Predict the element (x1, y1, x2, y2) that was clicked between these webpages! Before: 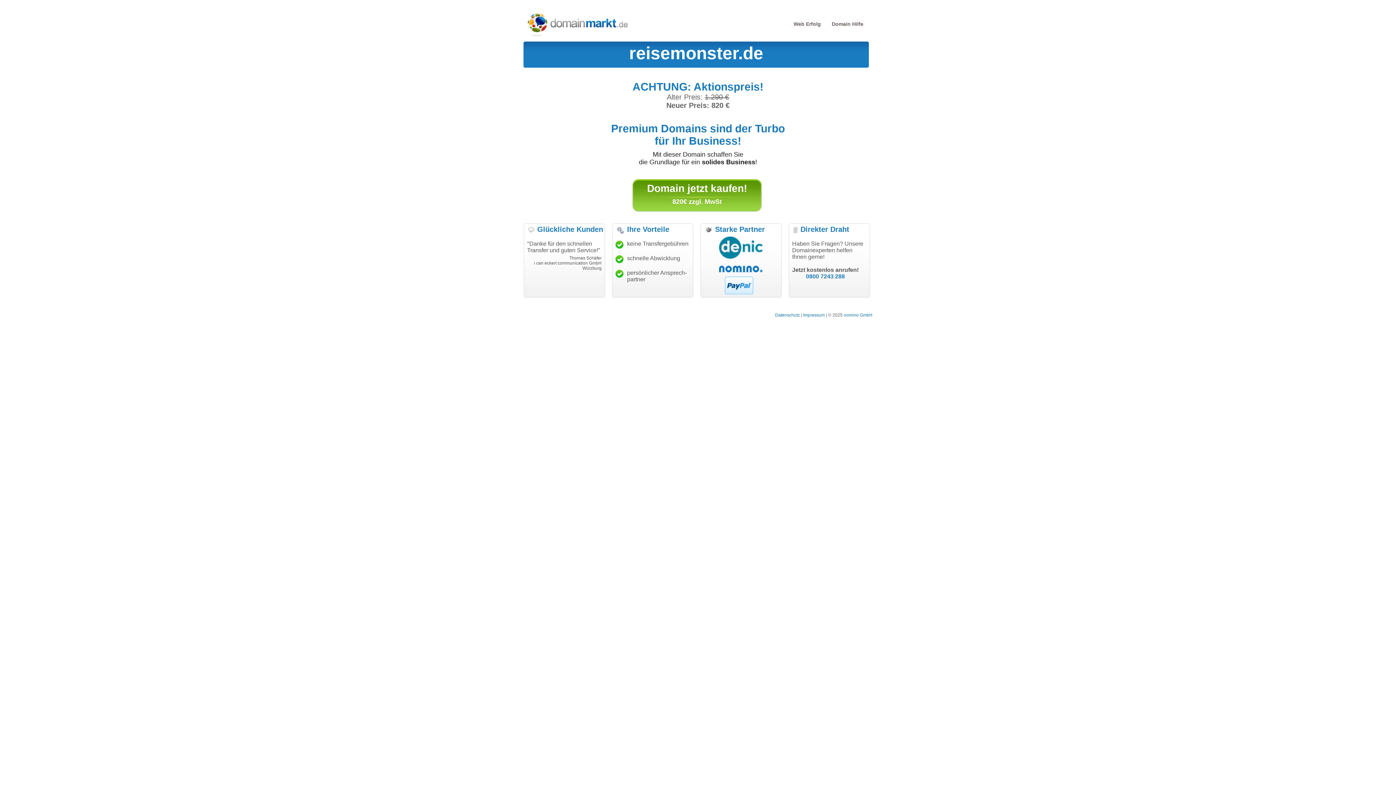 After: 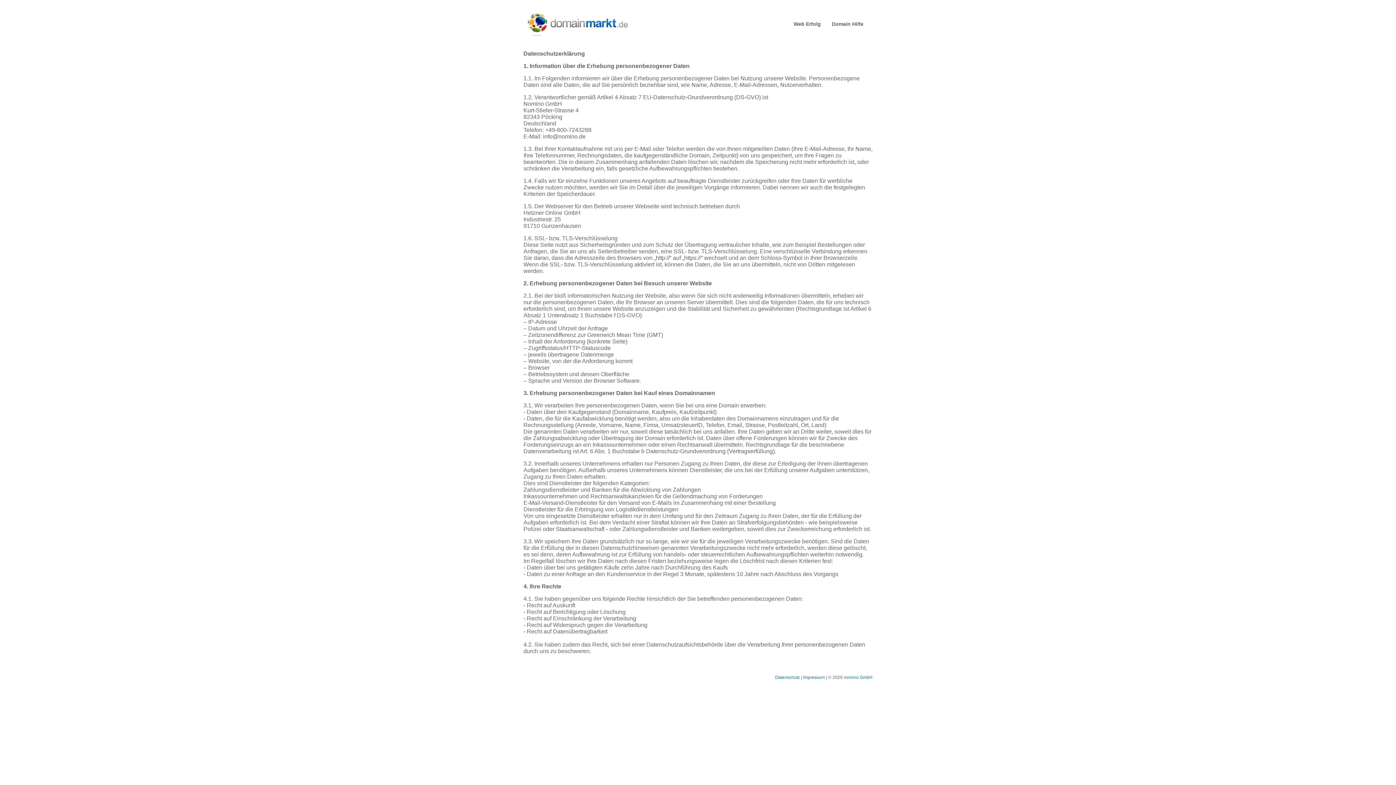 Action: label: Datenschutz bbox: (775, 312, 800, 317)